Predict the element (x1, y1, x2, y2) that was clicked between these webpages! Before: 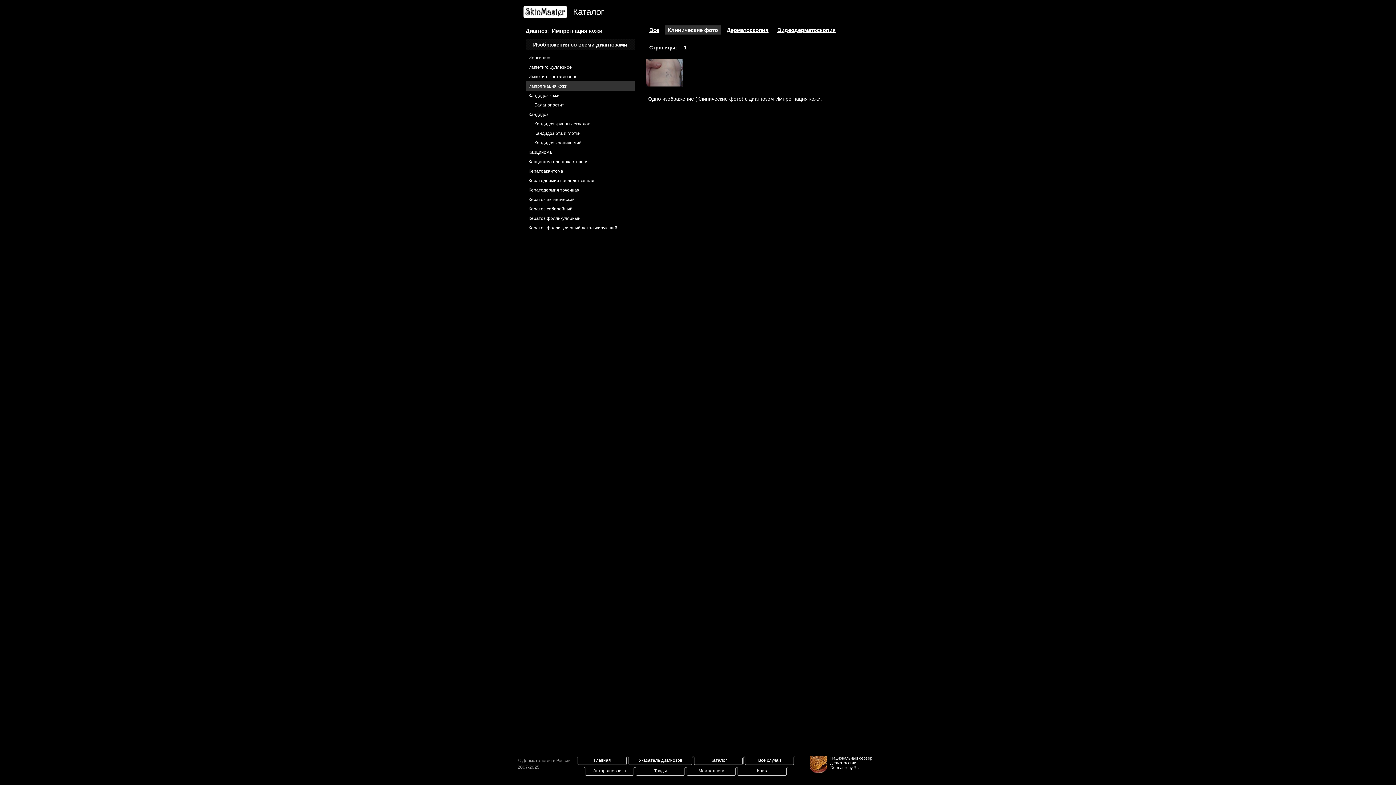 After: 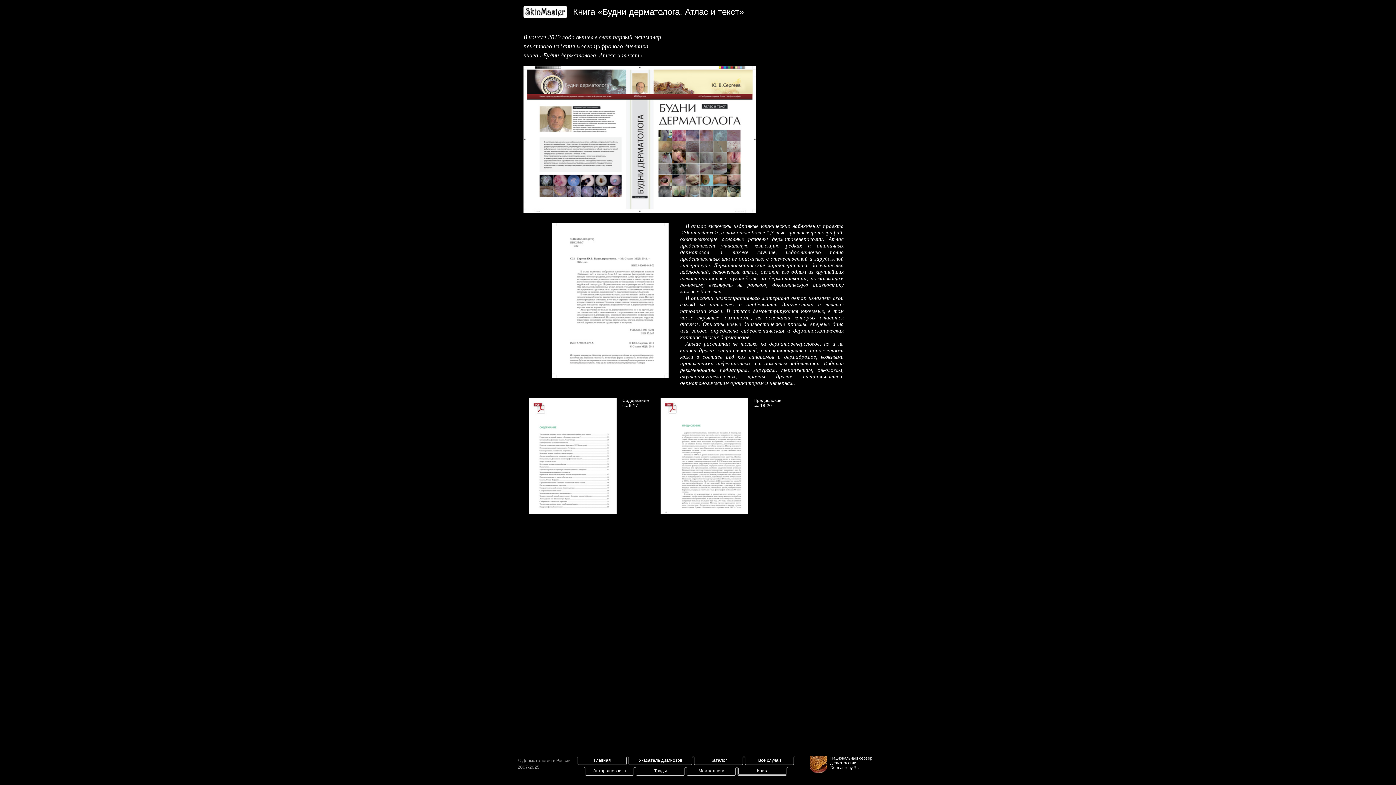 Action: label: Книга bbox: (757, 768, 768, 773)